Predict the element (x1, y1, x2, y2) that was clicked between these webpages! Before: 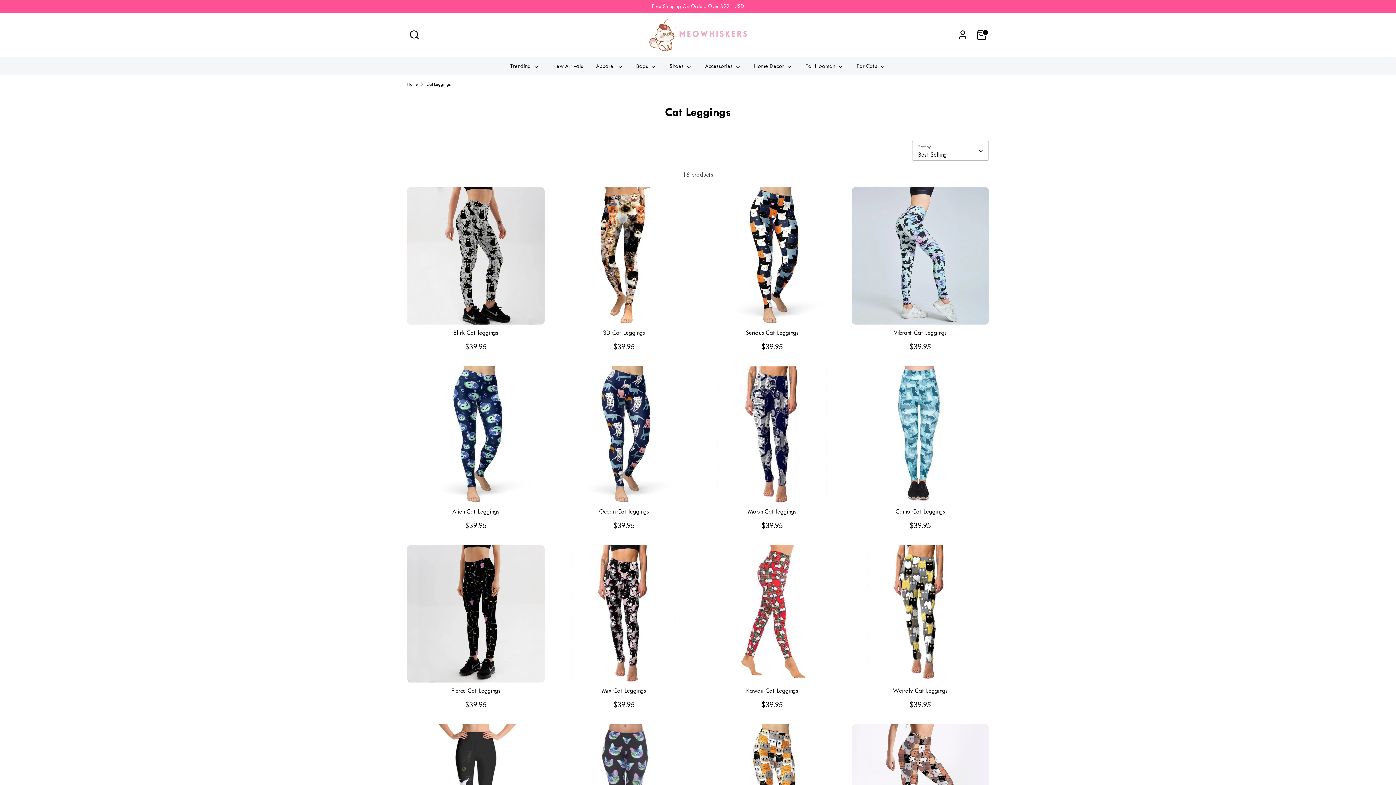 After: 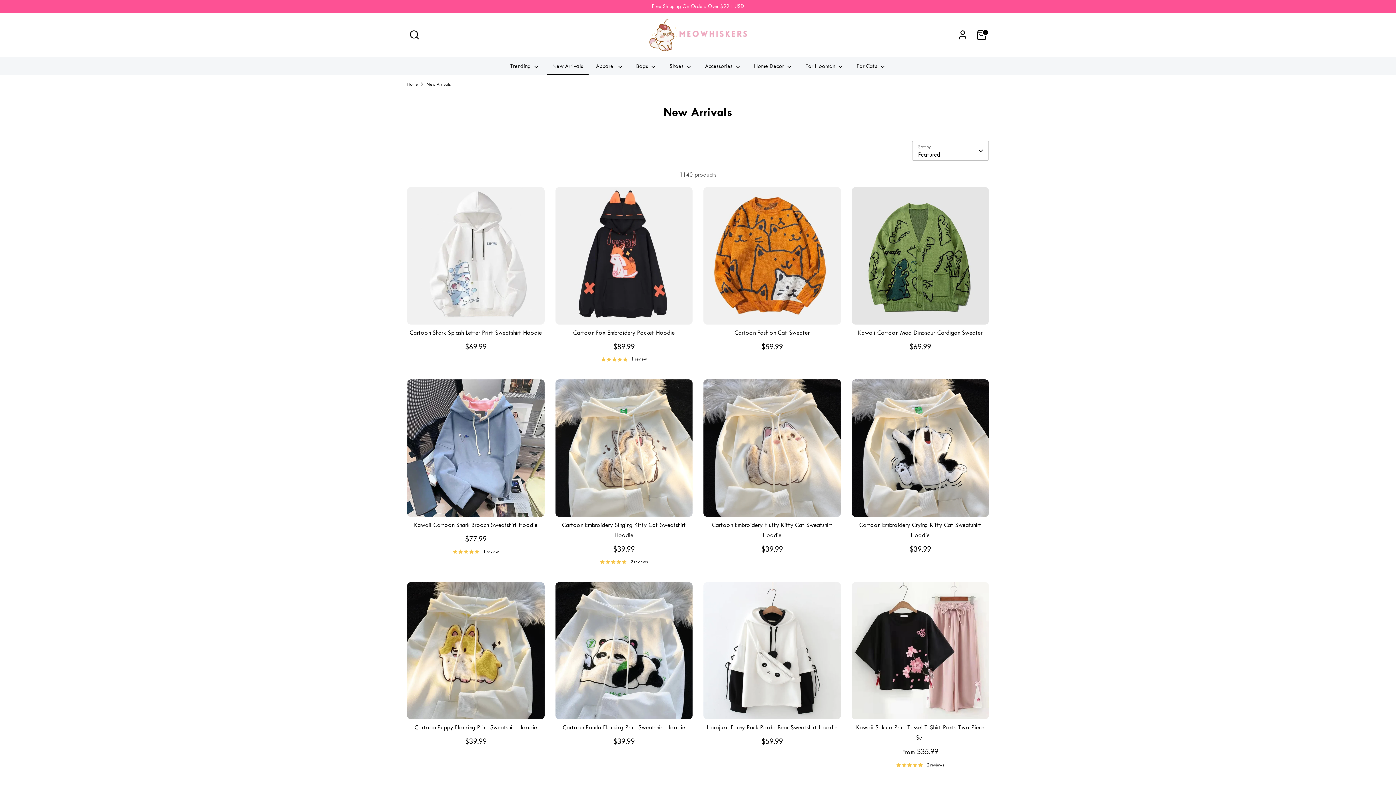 Action: label: New Arrivals bbox: (546, 61, 588, 75)